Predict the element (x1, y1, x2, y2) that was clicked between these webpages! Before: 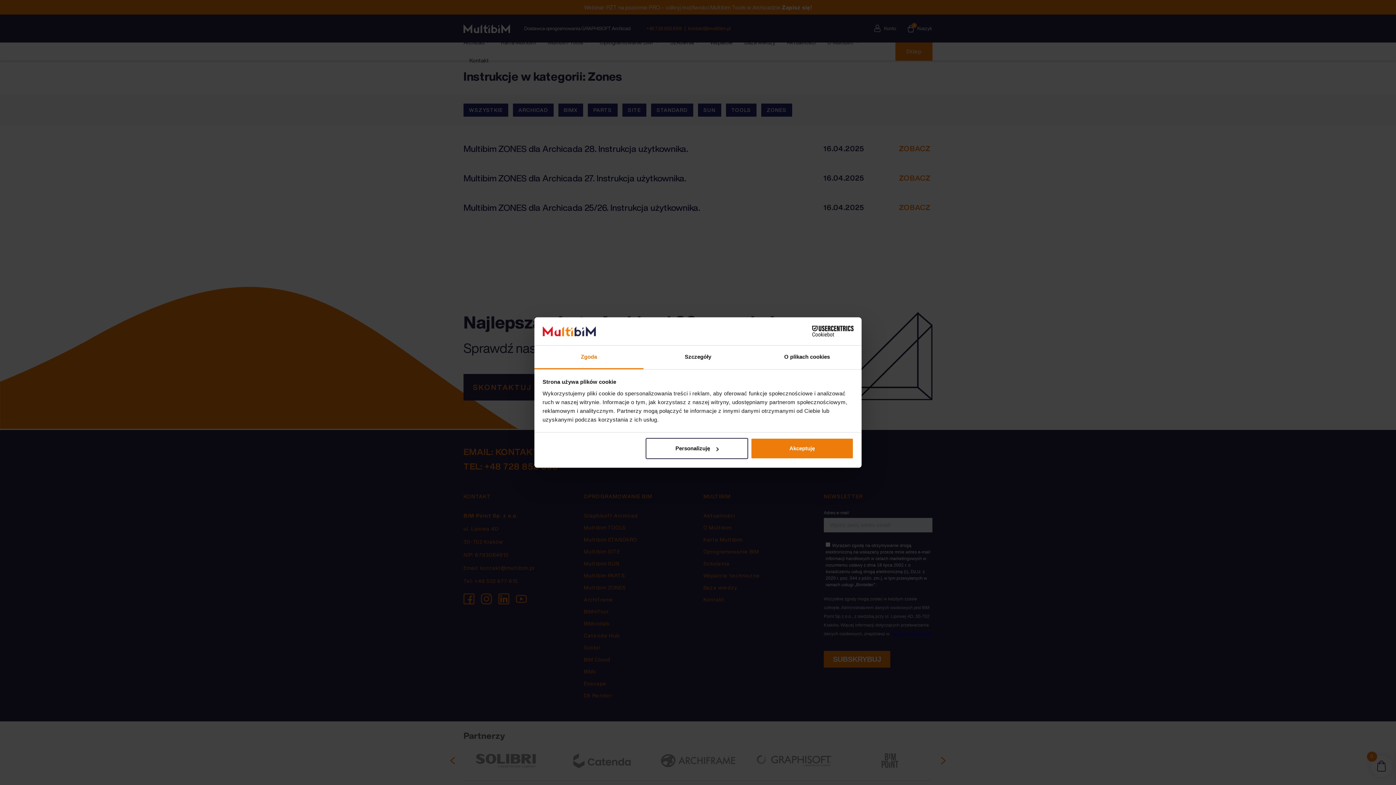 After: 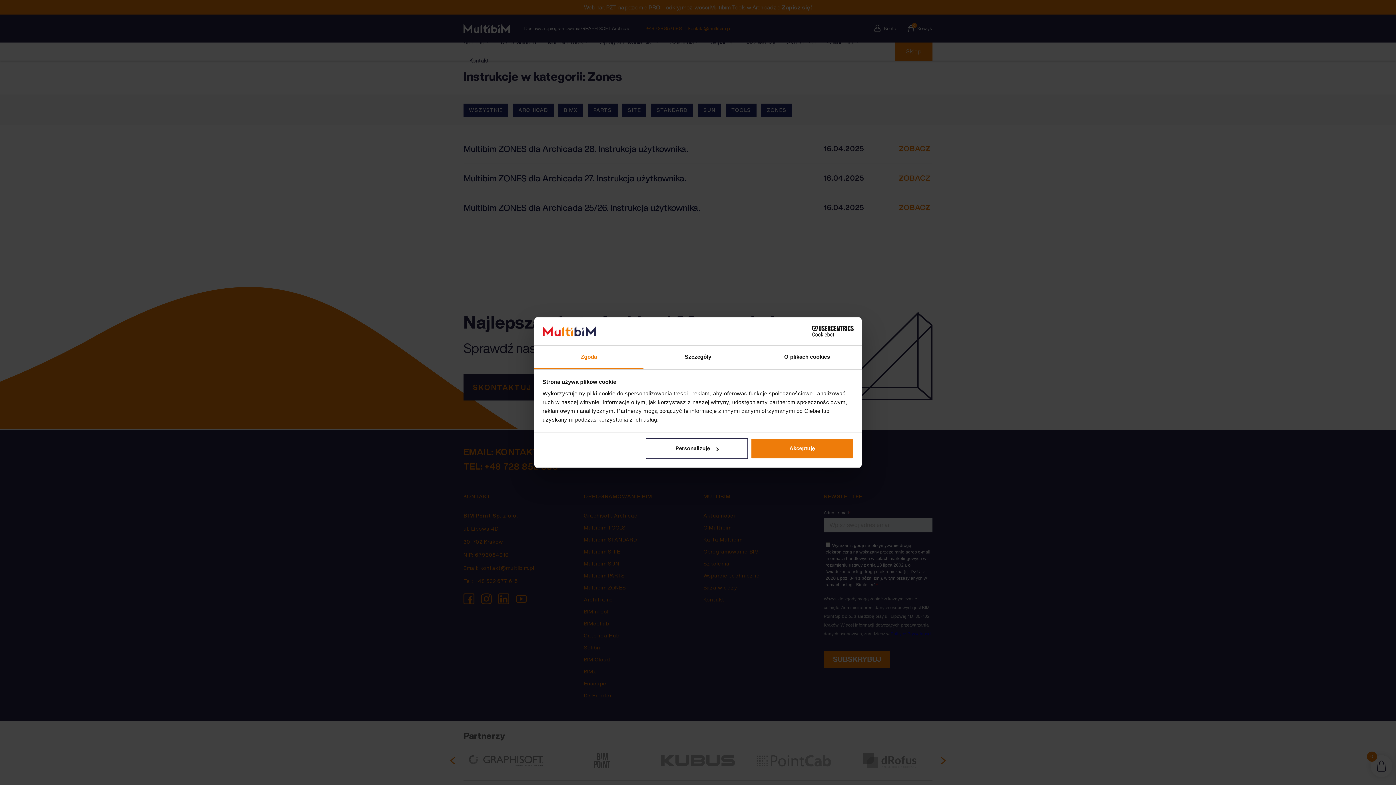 Action: label: Zgoda bbox: (534, 345, 643, 369)